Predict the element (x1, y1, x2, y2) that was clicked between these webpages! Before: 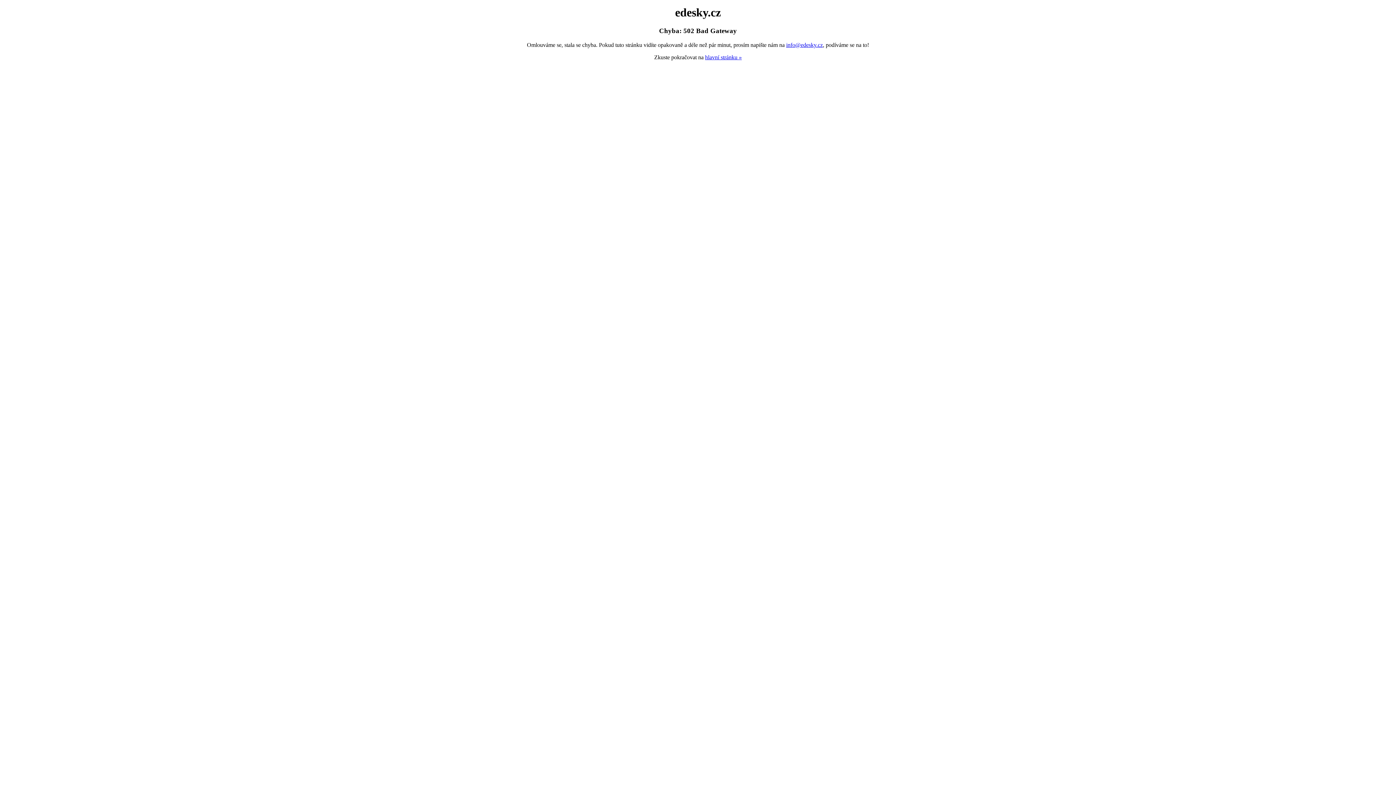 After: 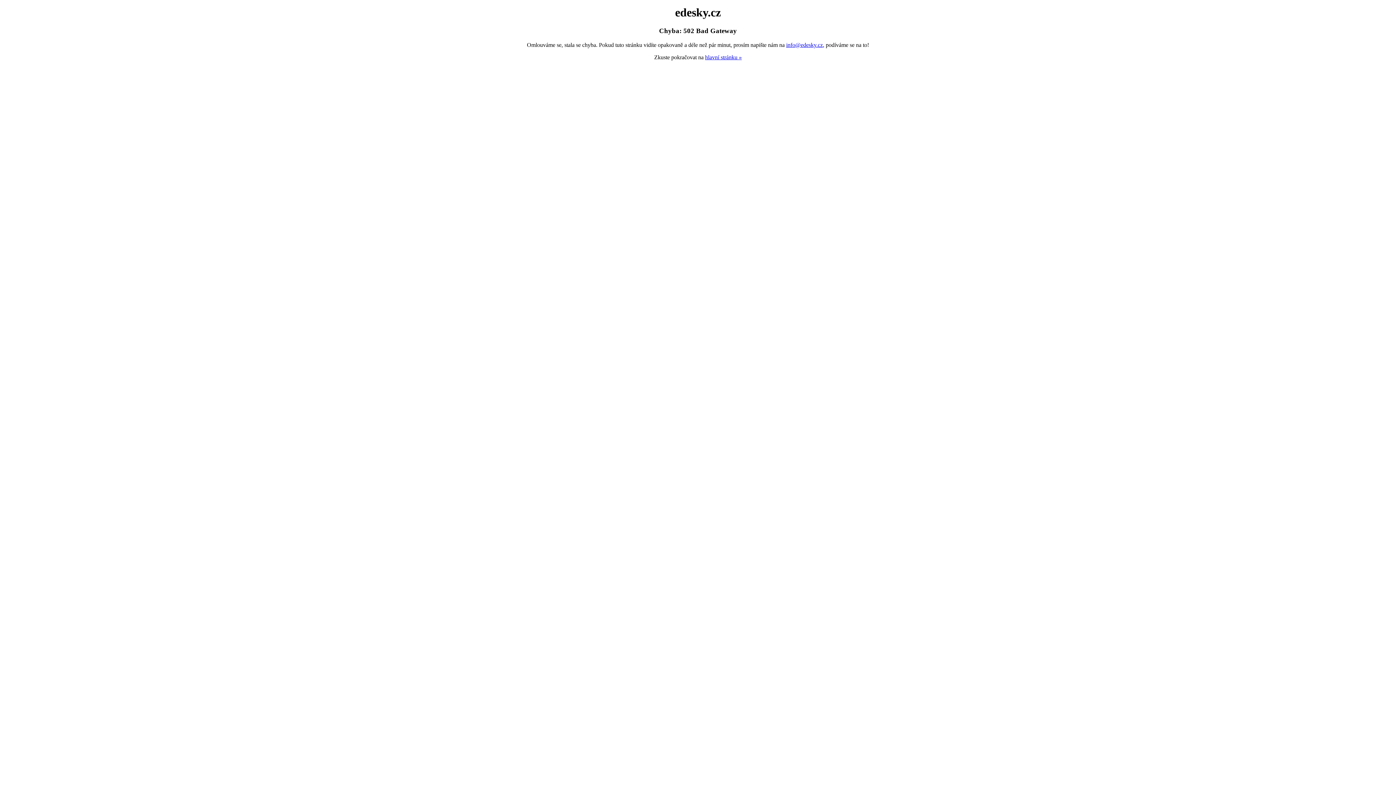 Action: label: info@edesky.cz bbox: (786, 41, 823, 48)